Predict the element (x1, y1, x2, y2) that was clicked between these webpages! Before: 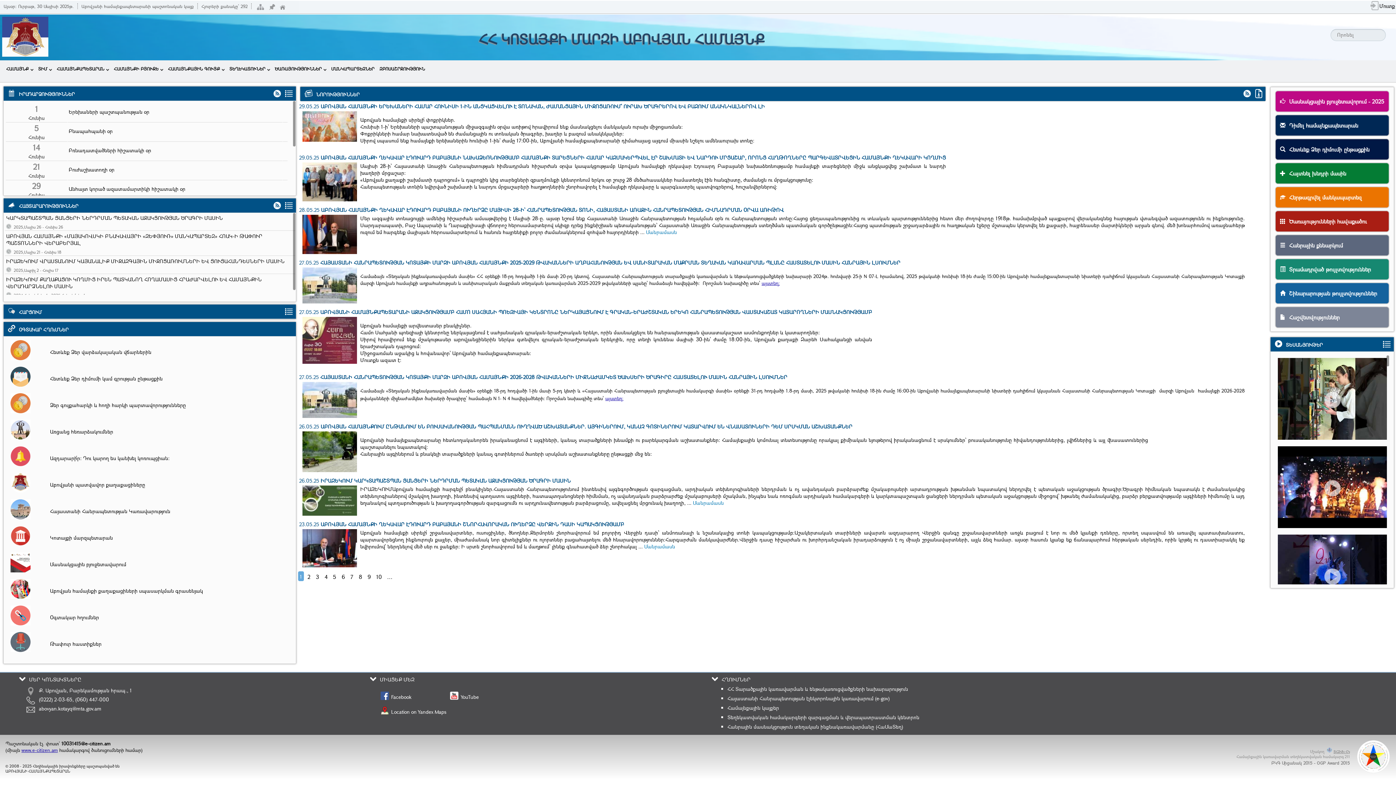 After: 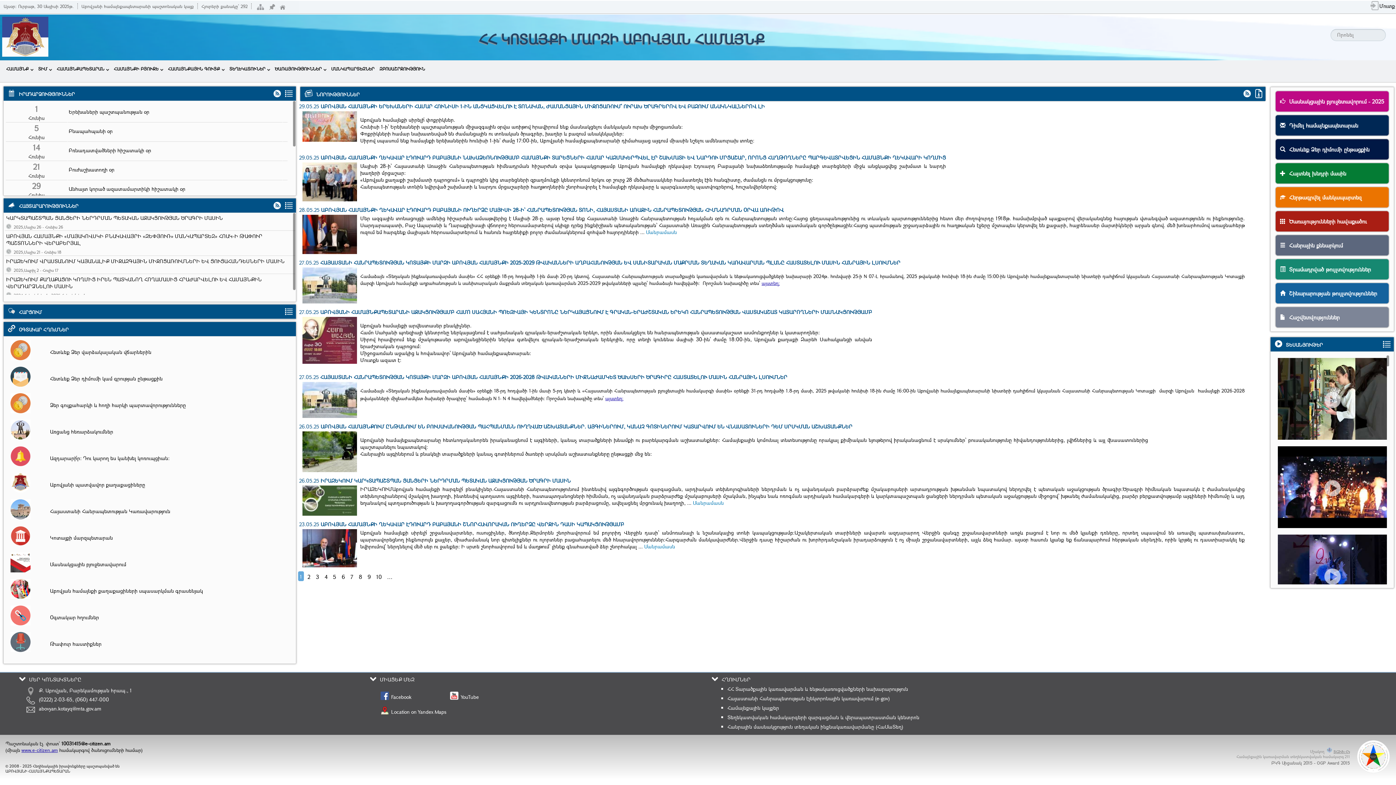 Action: bbox: (10, 579, 42, 599)